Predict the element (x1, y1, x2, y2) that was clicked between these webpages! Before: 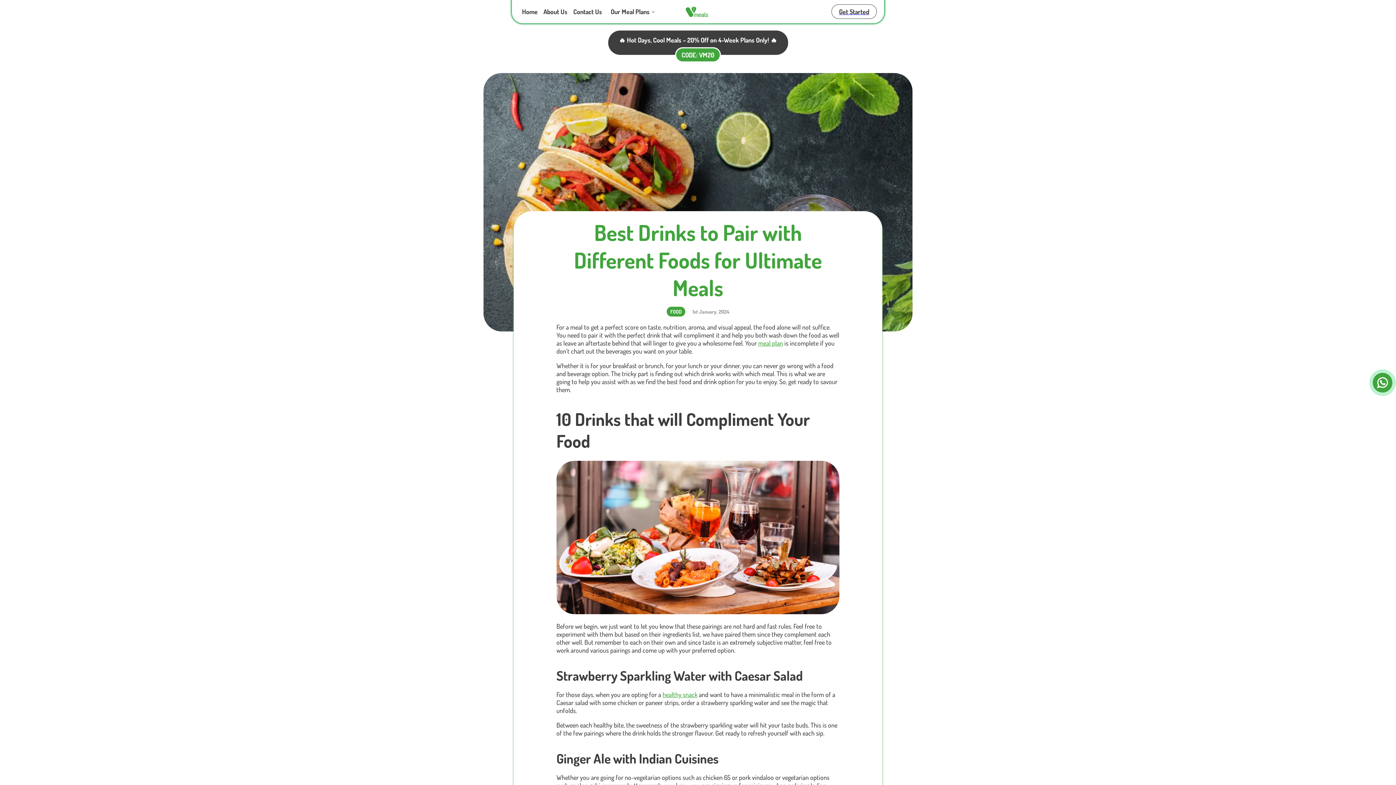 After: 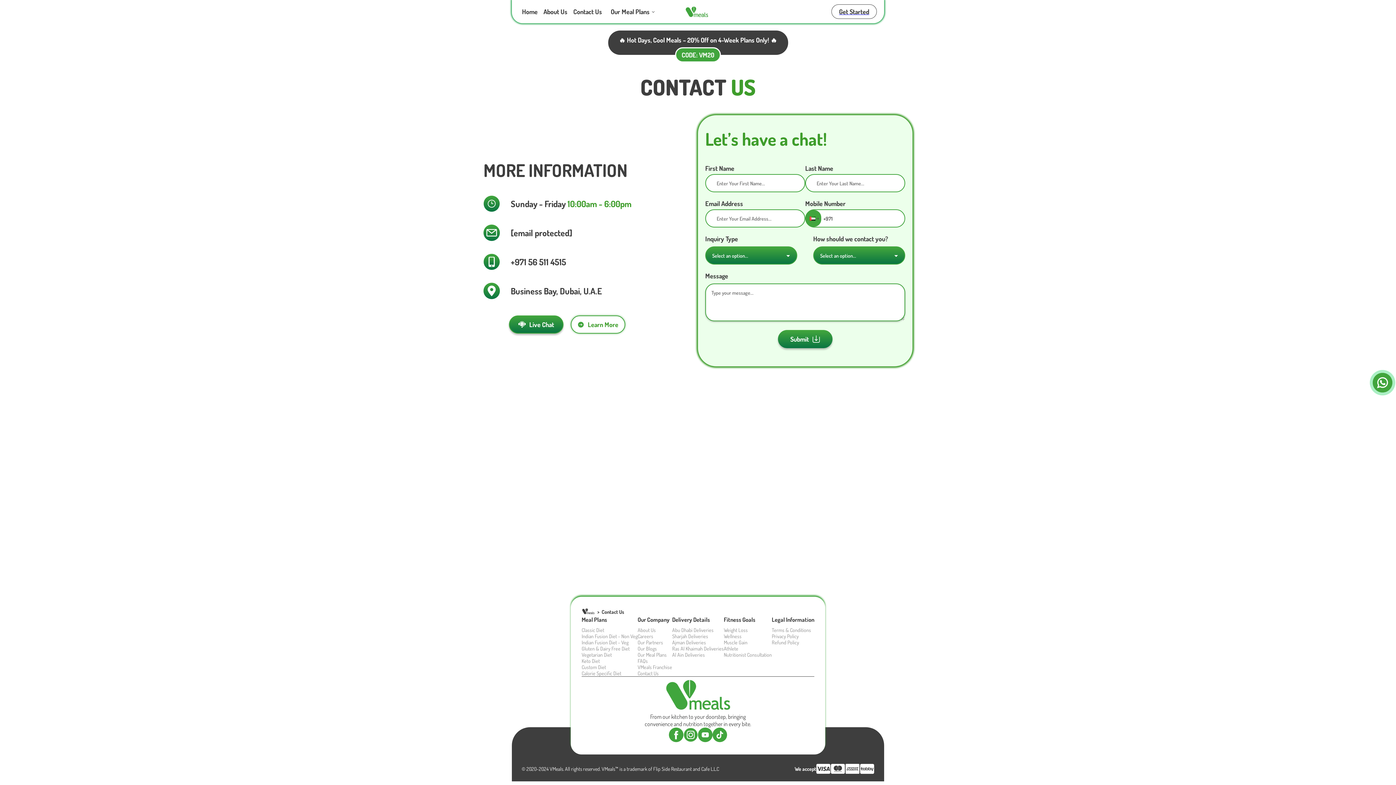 Action: label: Contact Us bbox: (570, 6, 605, 17)